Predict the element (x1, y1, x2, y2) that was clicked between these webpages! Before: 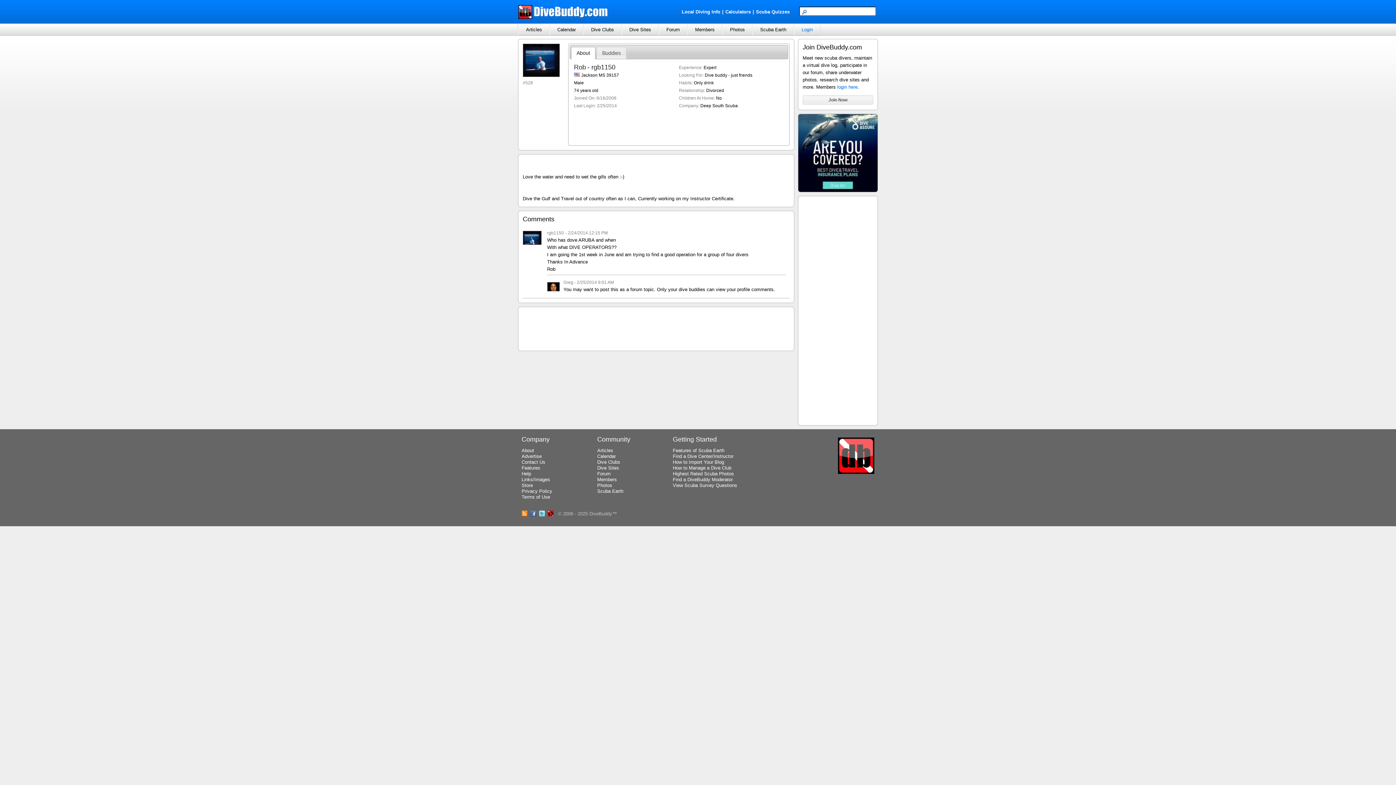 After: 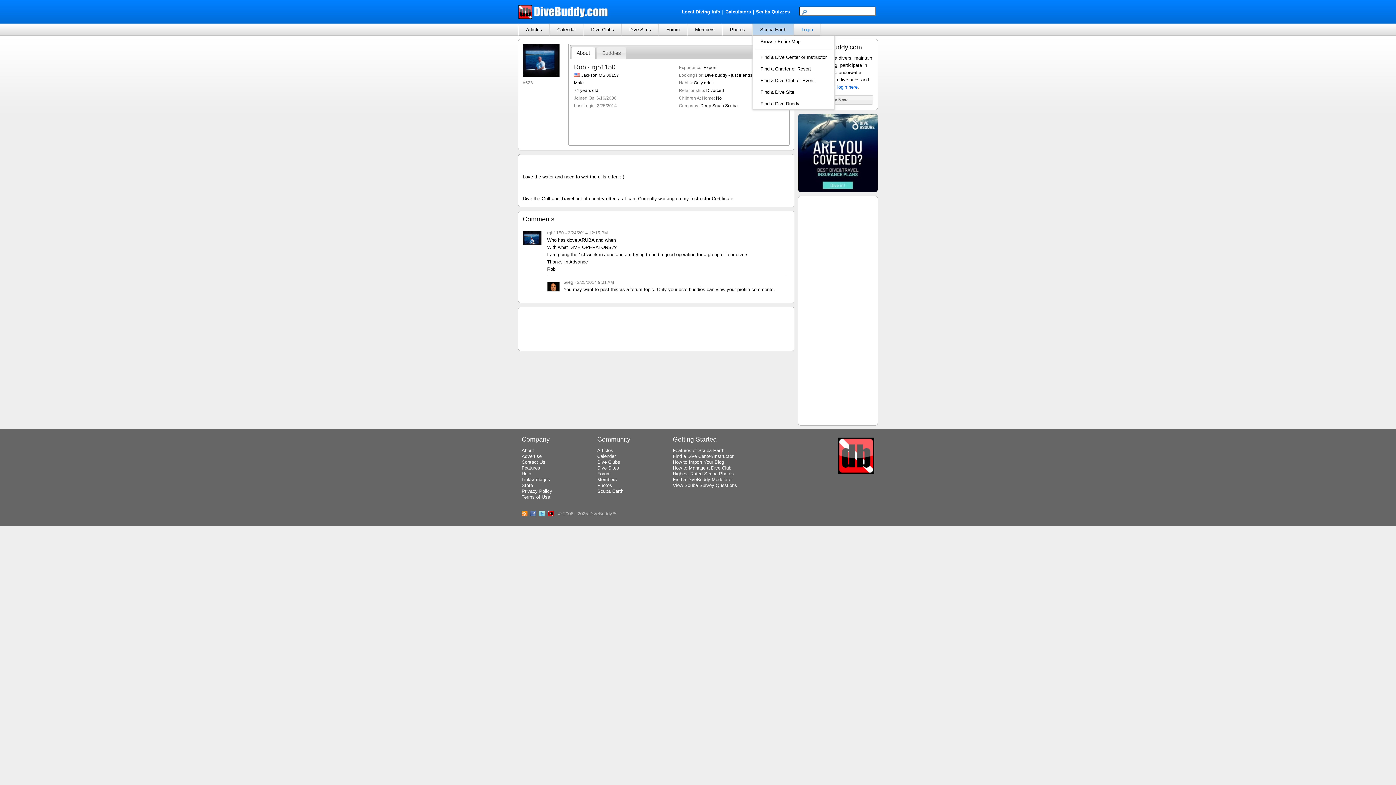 Action: label: Scuba Earth bbox: (752, 23, 794, 35)